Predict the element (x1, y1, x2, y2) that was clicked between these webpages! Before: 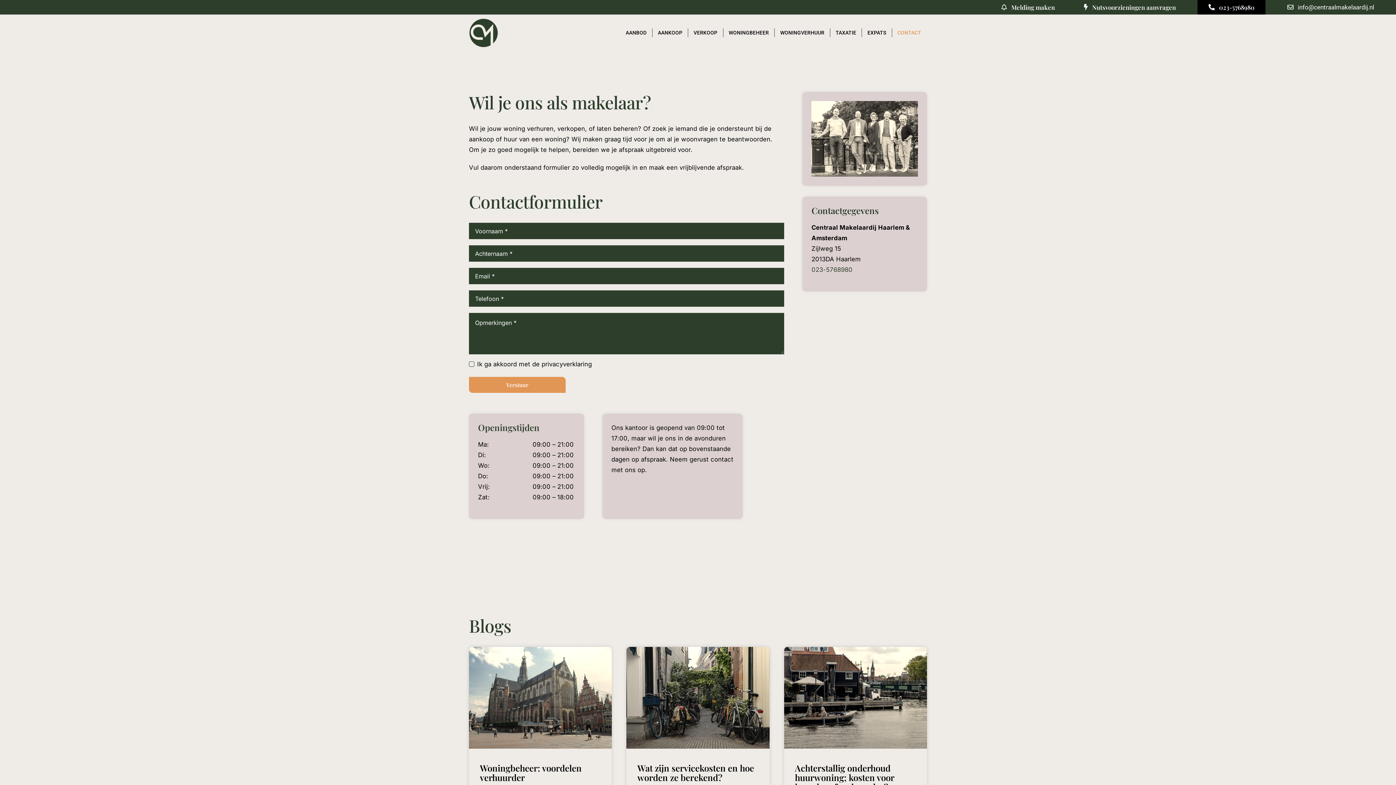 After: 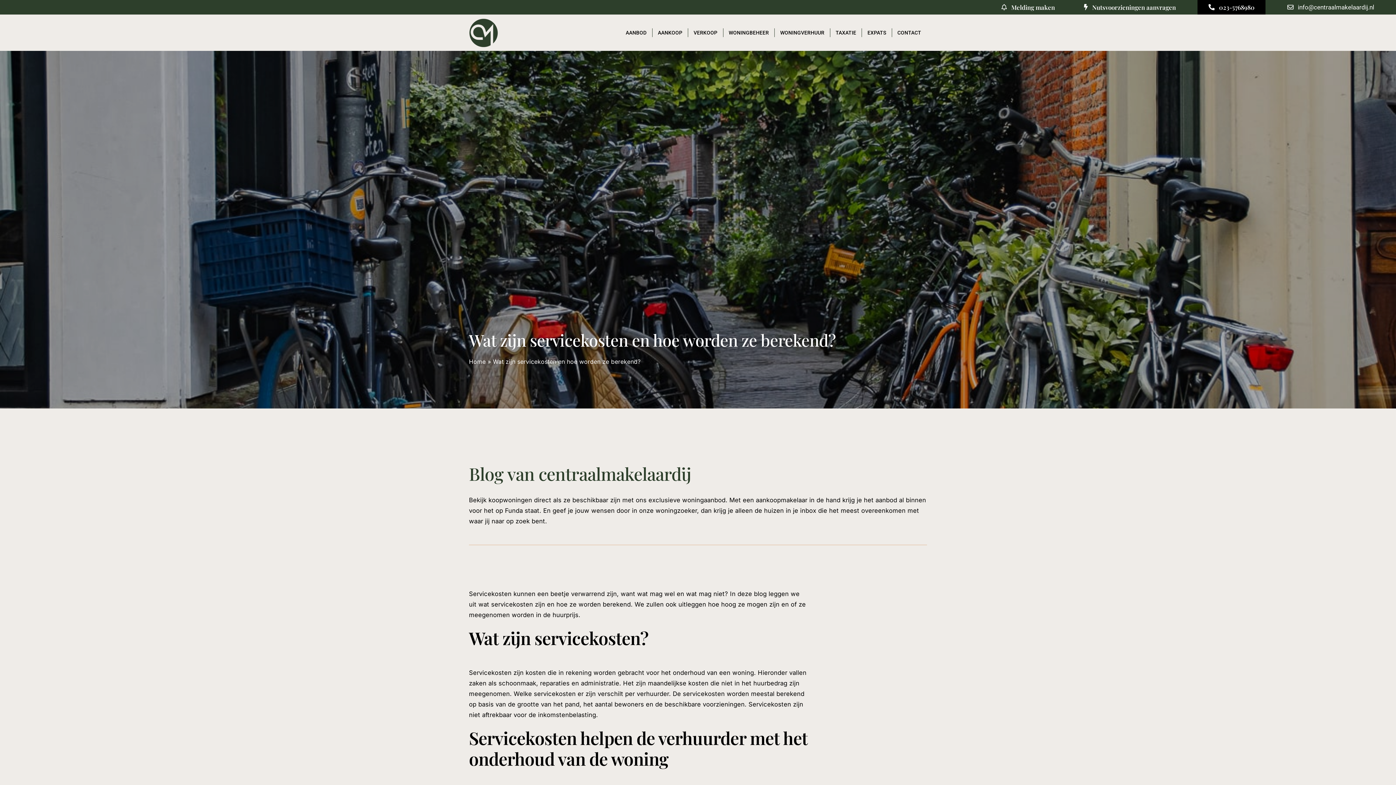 Action: bbox: (626, 647, 769, 748)